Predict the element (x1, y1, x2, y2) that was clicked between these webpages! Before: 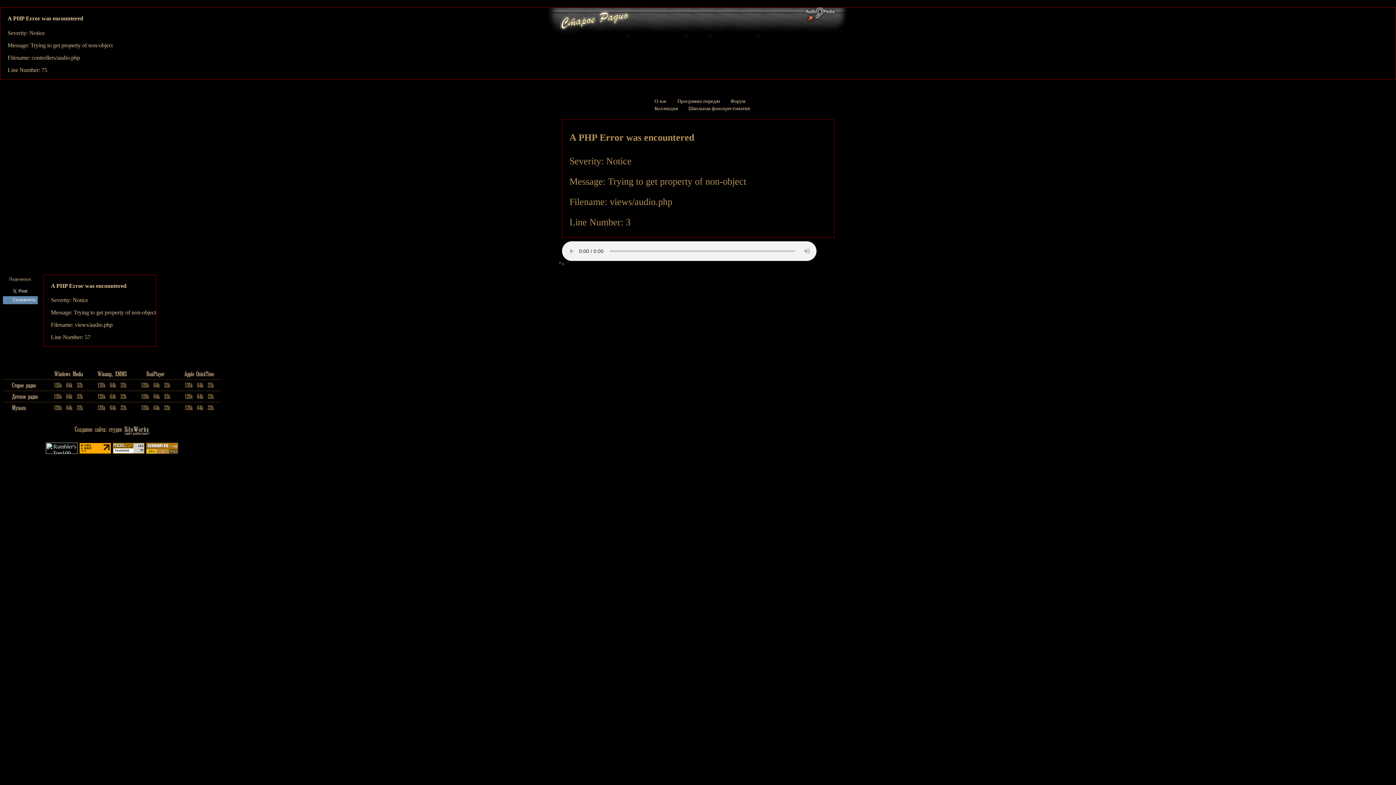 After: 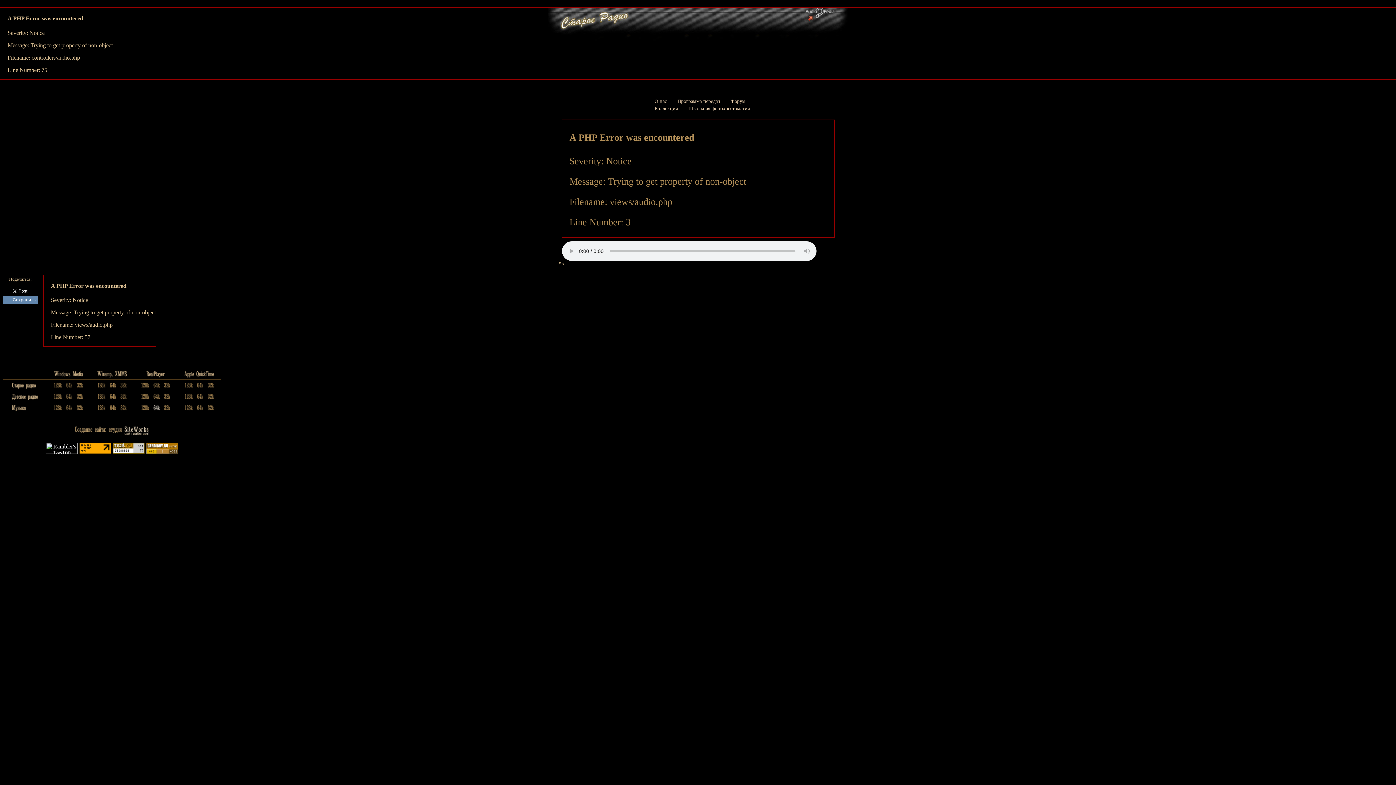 Action: bbox: (151, 406, 161, 412)